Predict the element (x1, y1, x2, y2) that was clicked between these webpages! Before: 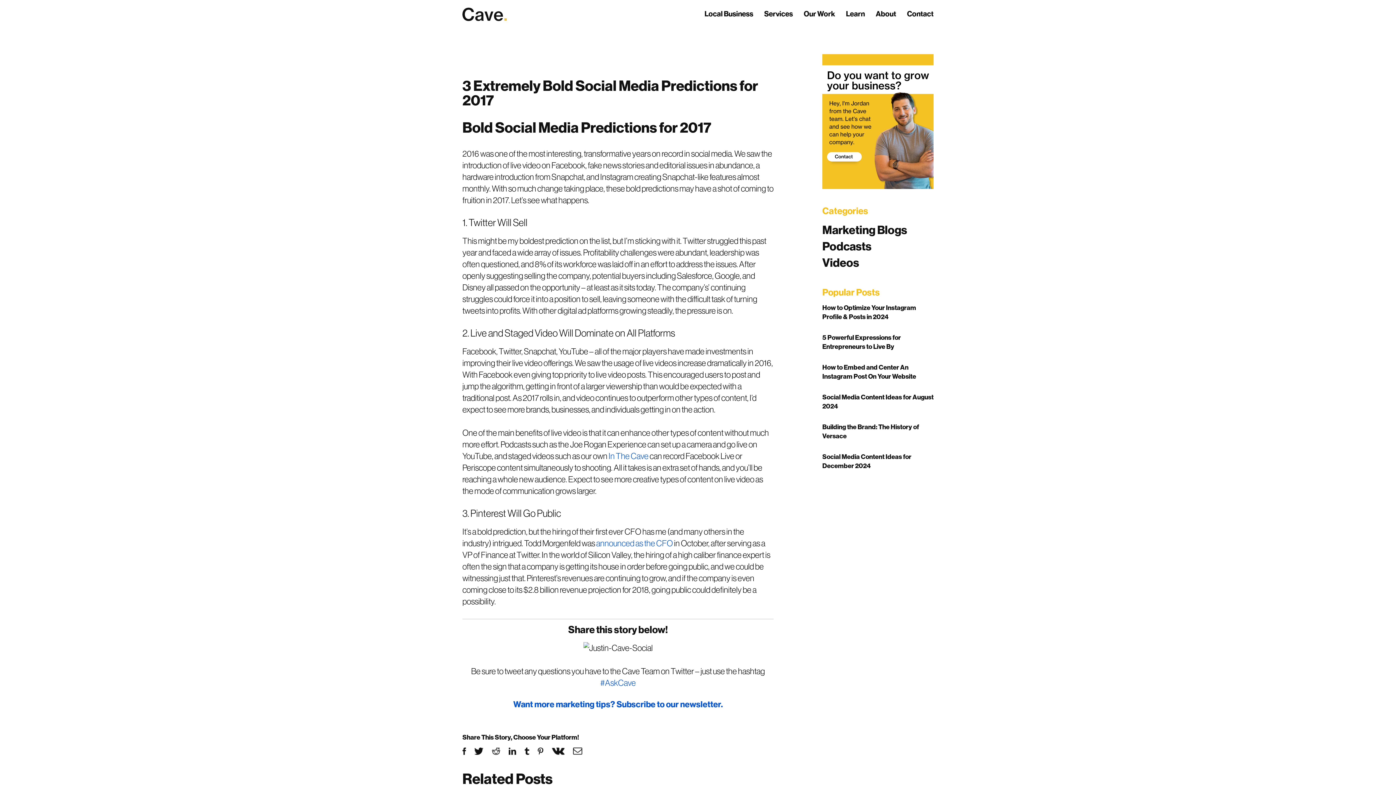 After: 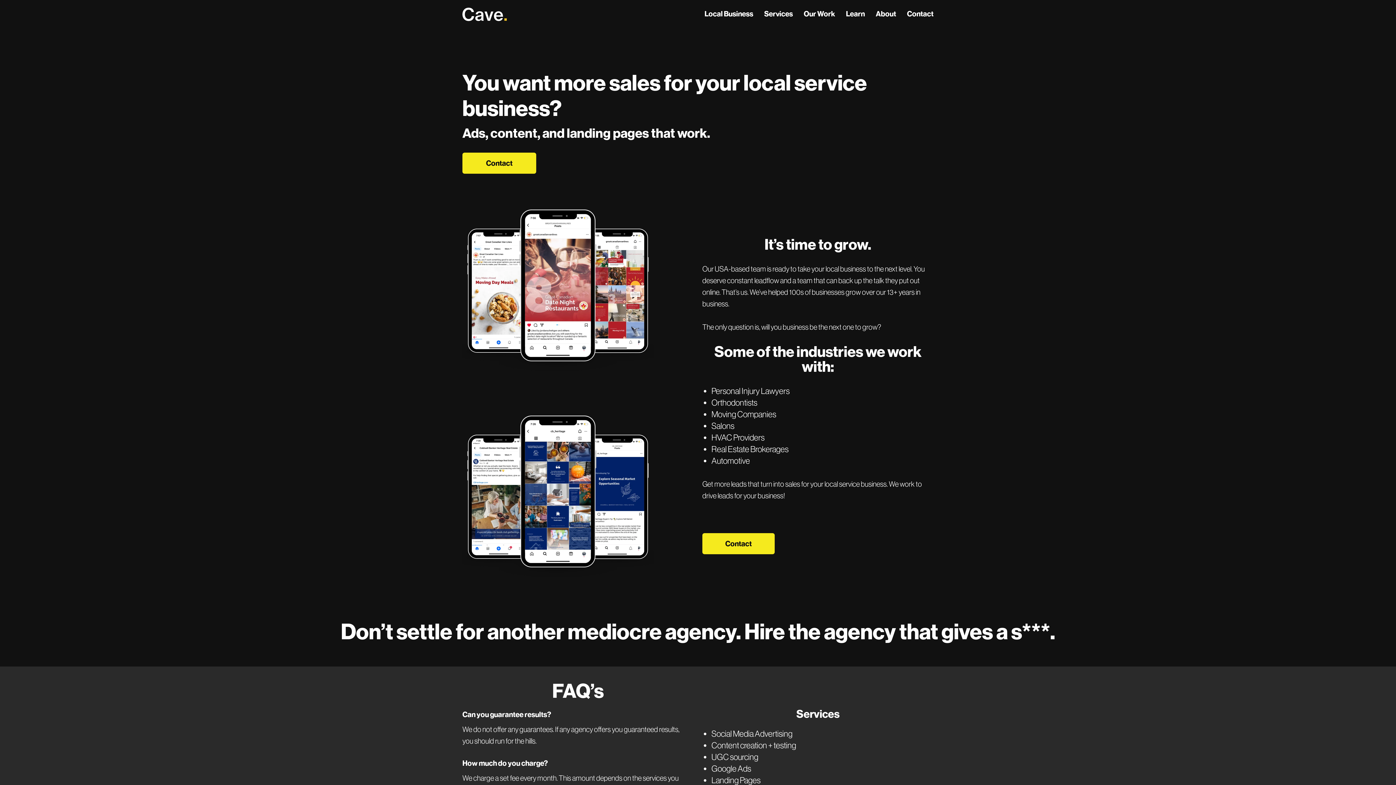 Action: bbox: (704, 9, 753, 18) label: Local Business